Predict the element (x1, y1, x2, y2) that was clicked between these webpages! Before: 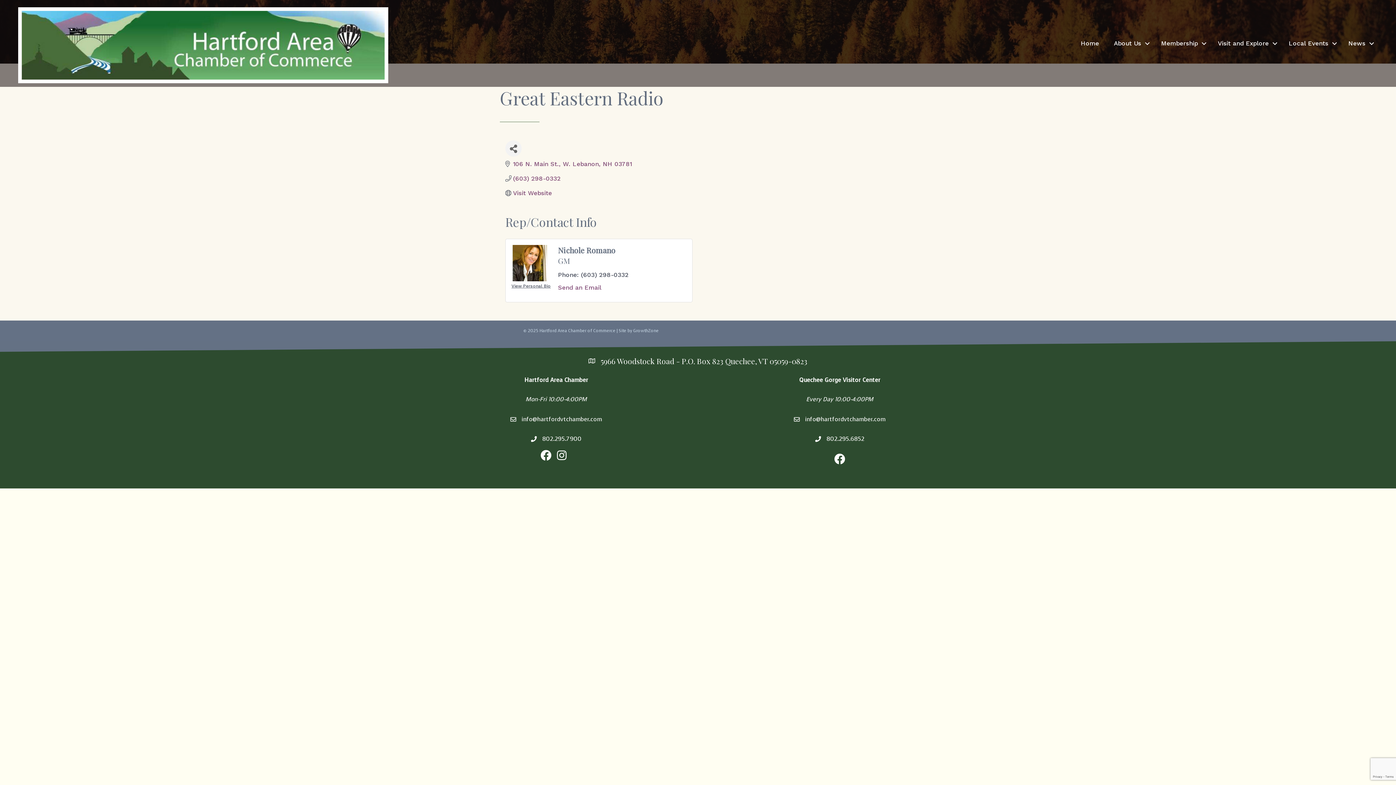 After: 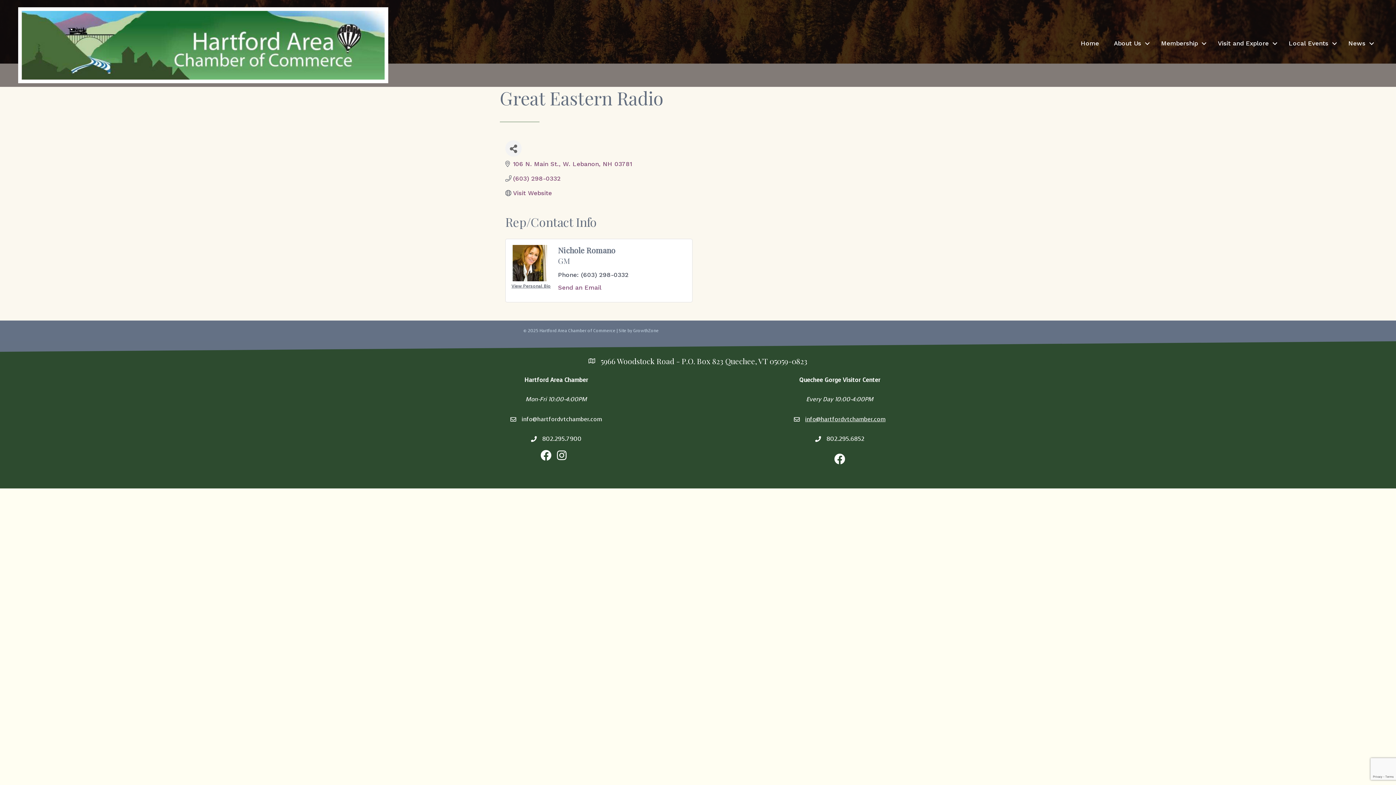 Action: label: info@hartfordvtchamber.com bbox: (805, 415, 885, 423)